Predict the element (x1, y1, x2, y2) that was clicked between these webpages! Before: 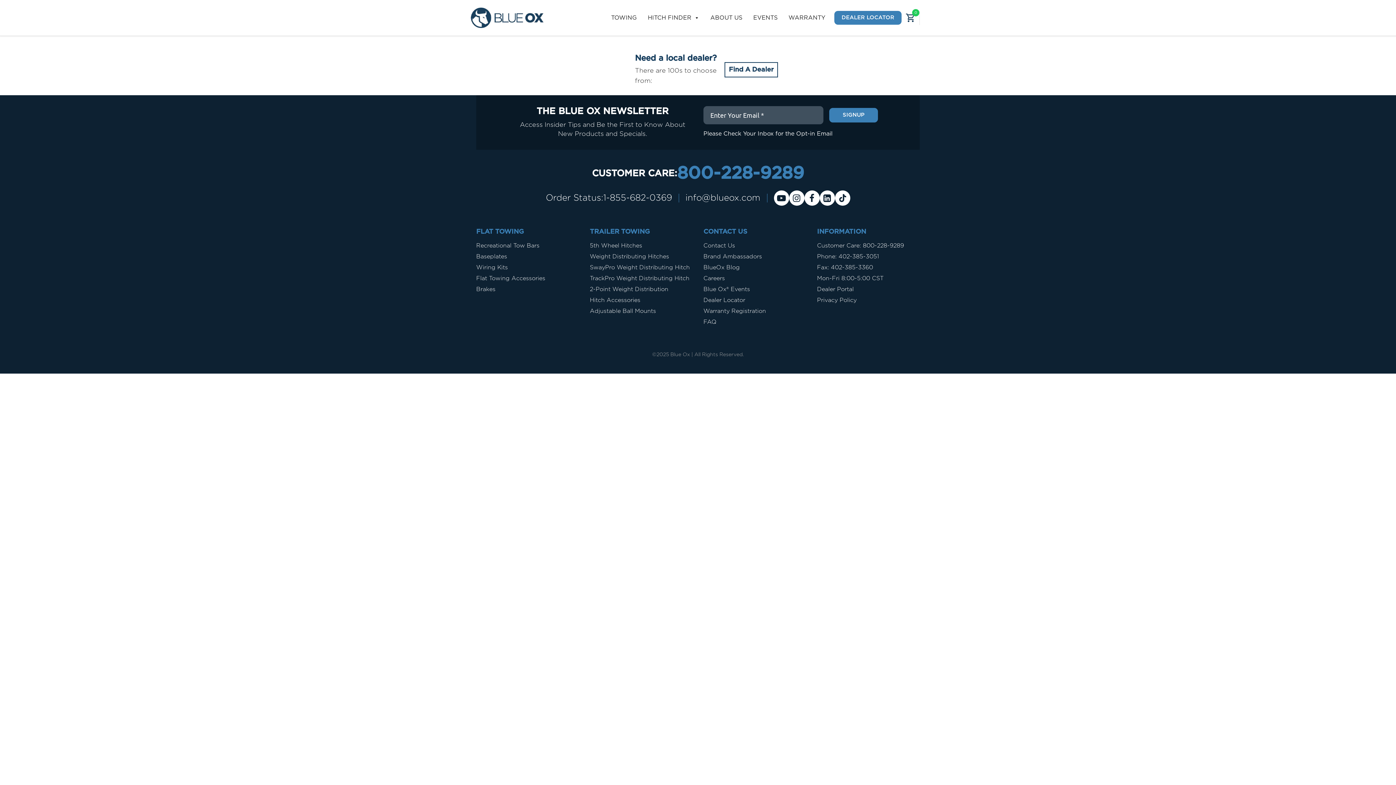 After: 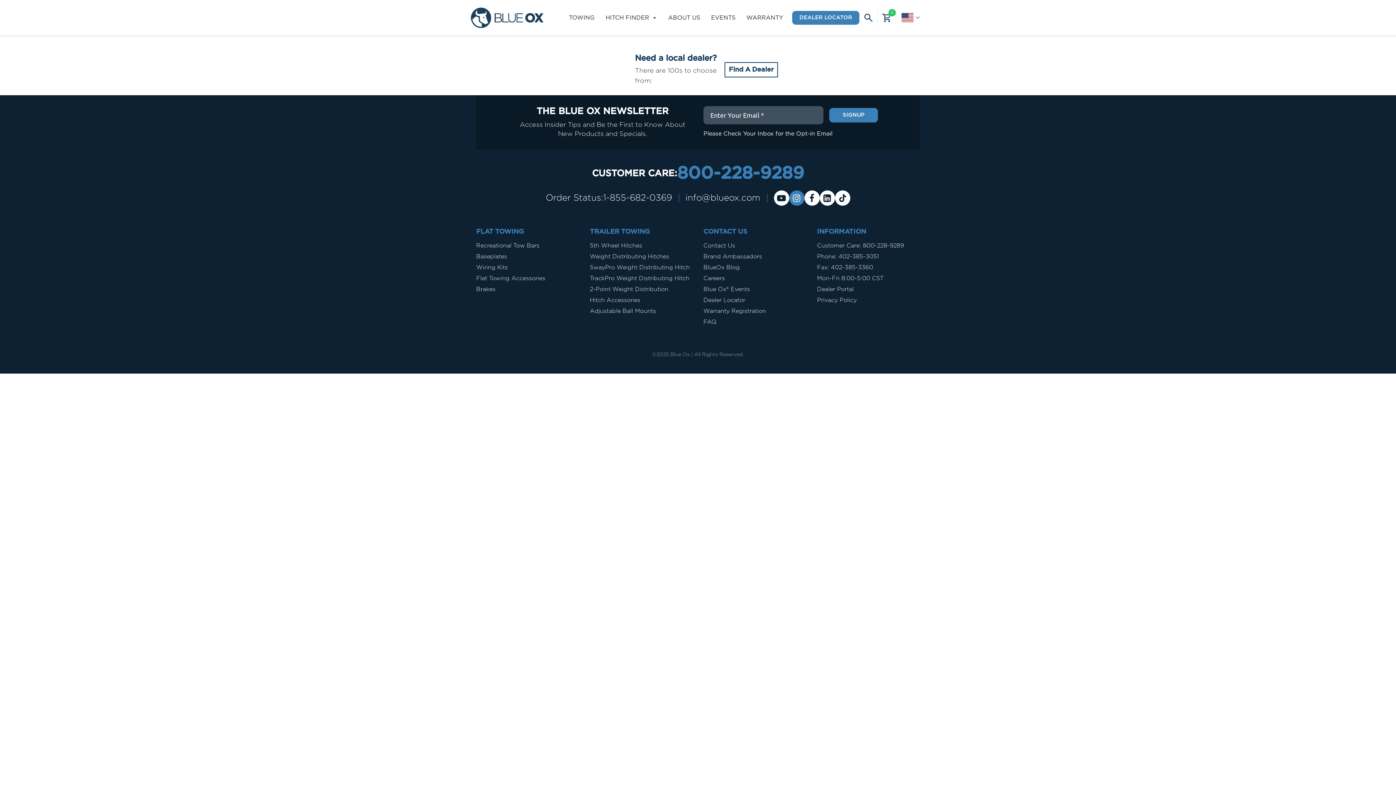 Action: bbox: (789, 190, 804, 205)